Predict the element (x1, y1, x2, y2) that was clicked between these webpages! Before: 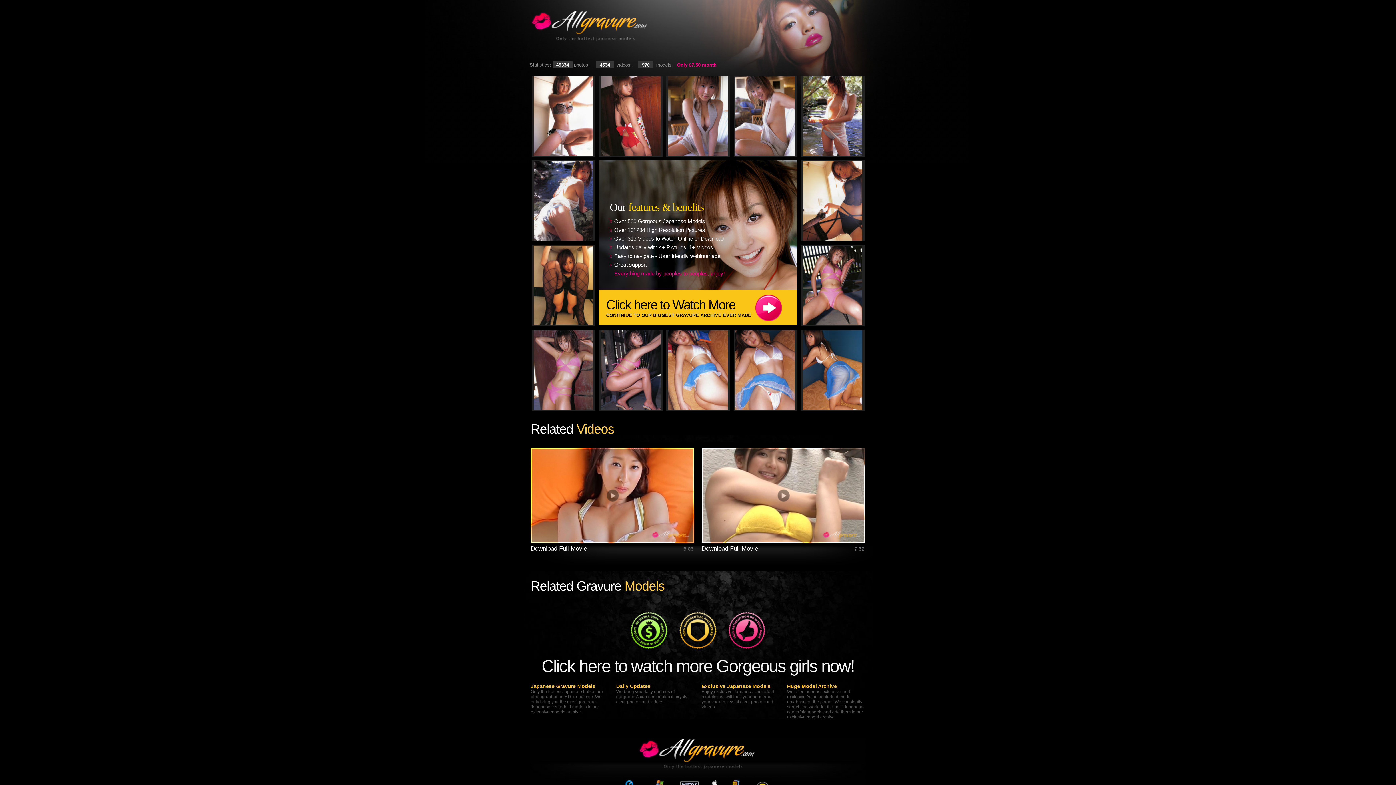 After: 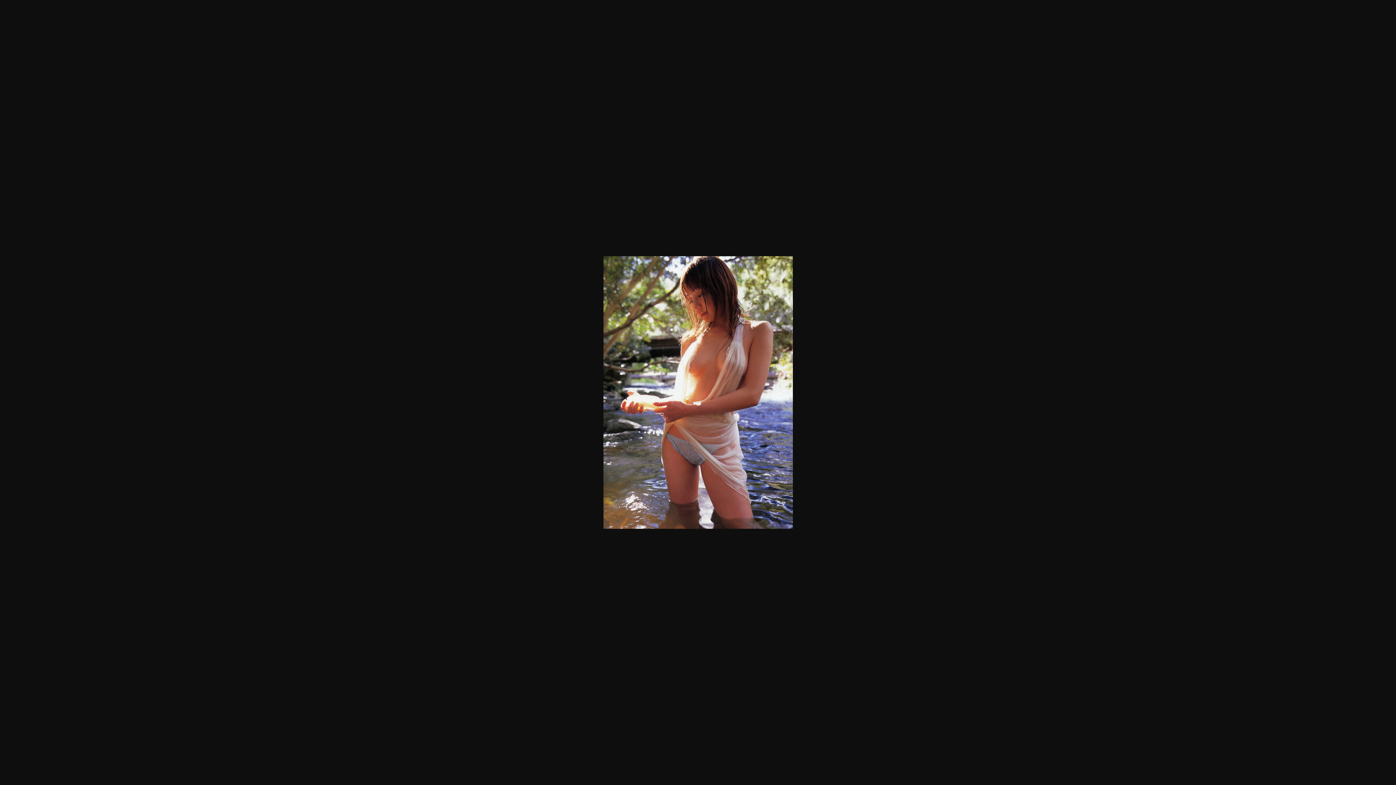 Action: bbox: (802, 151, 862, 157)